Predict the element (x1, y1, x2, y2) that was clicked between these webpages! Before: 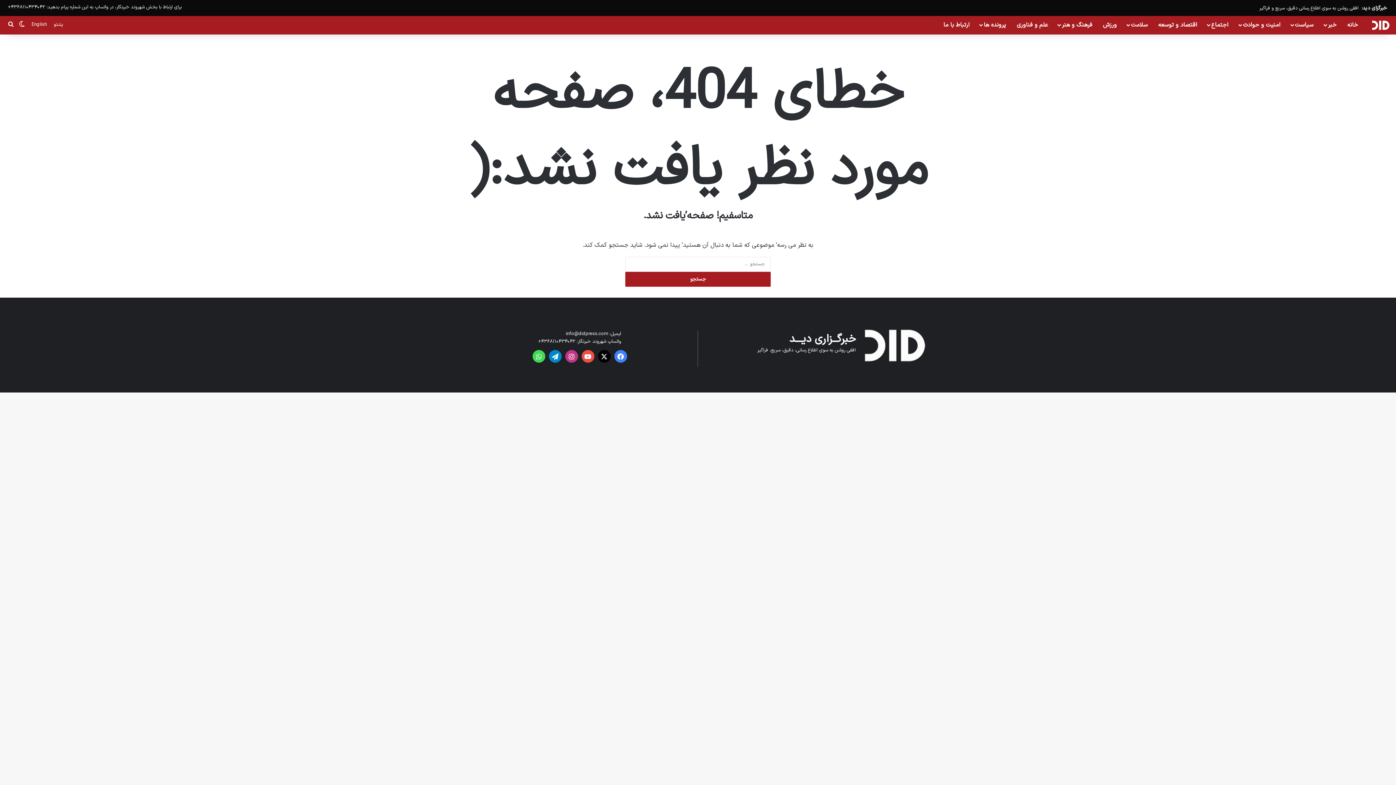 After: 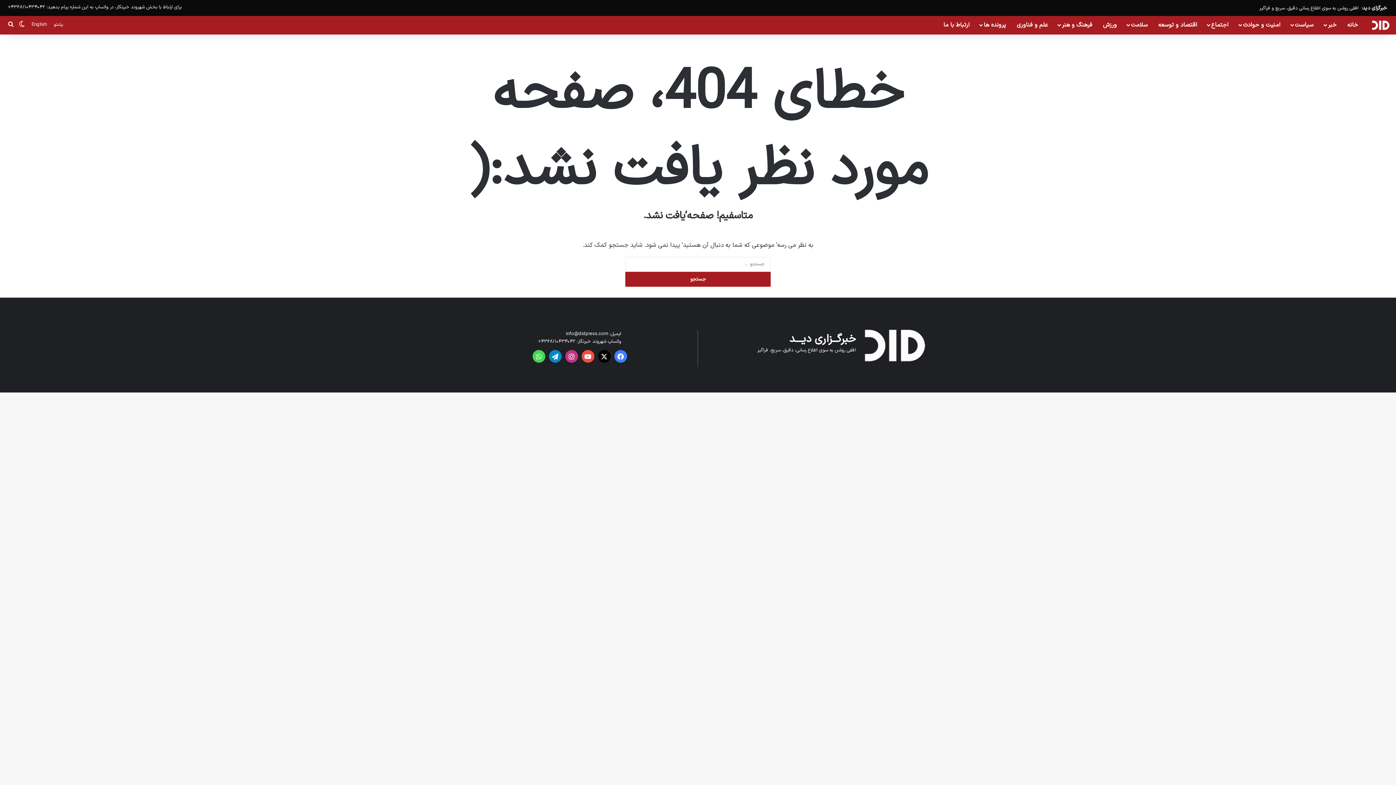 Action: bbox: (1358, 1, 1390, 15) label: خبرگزای دید: